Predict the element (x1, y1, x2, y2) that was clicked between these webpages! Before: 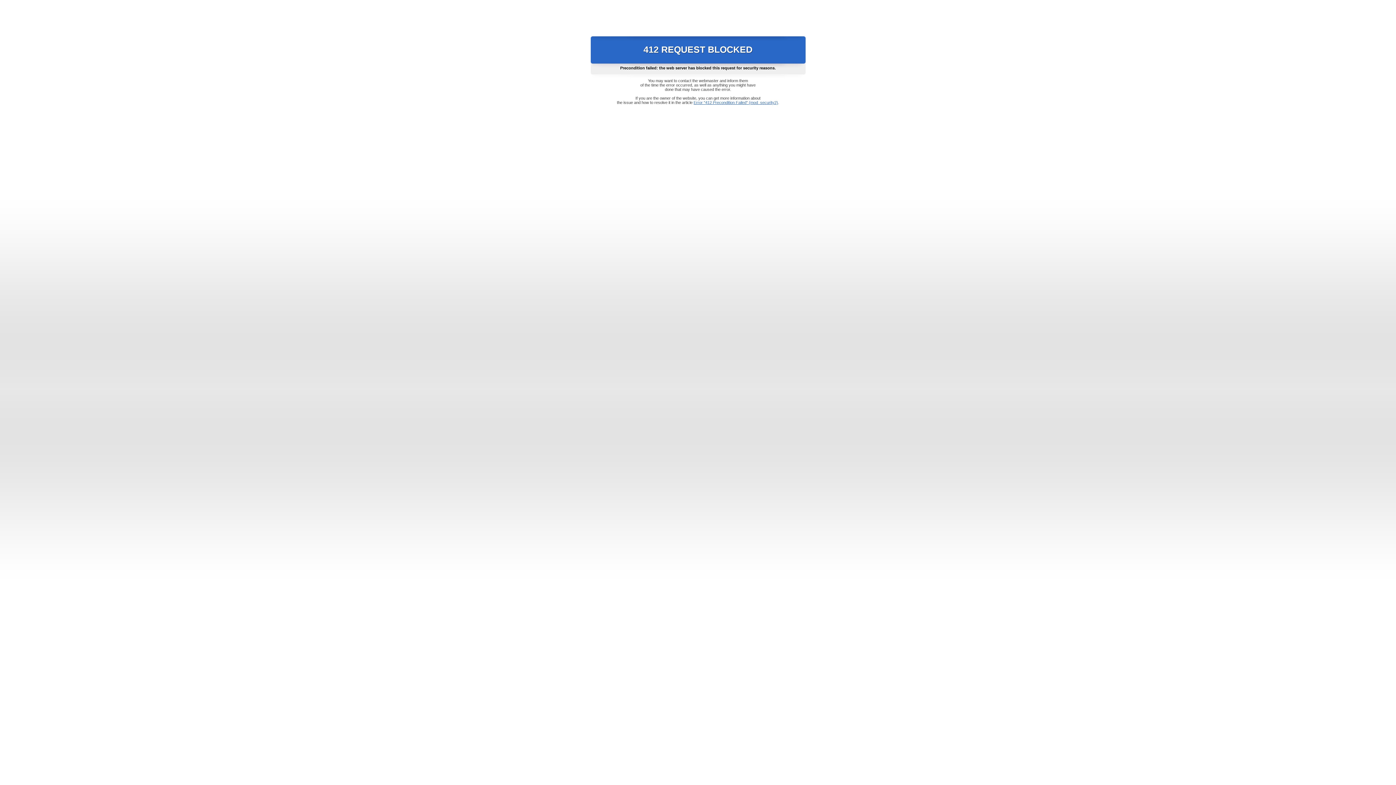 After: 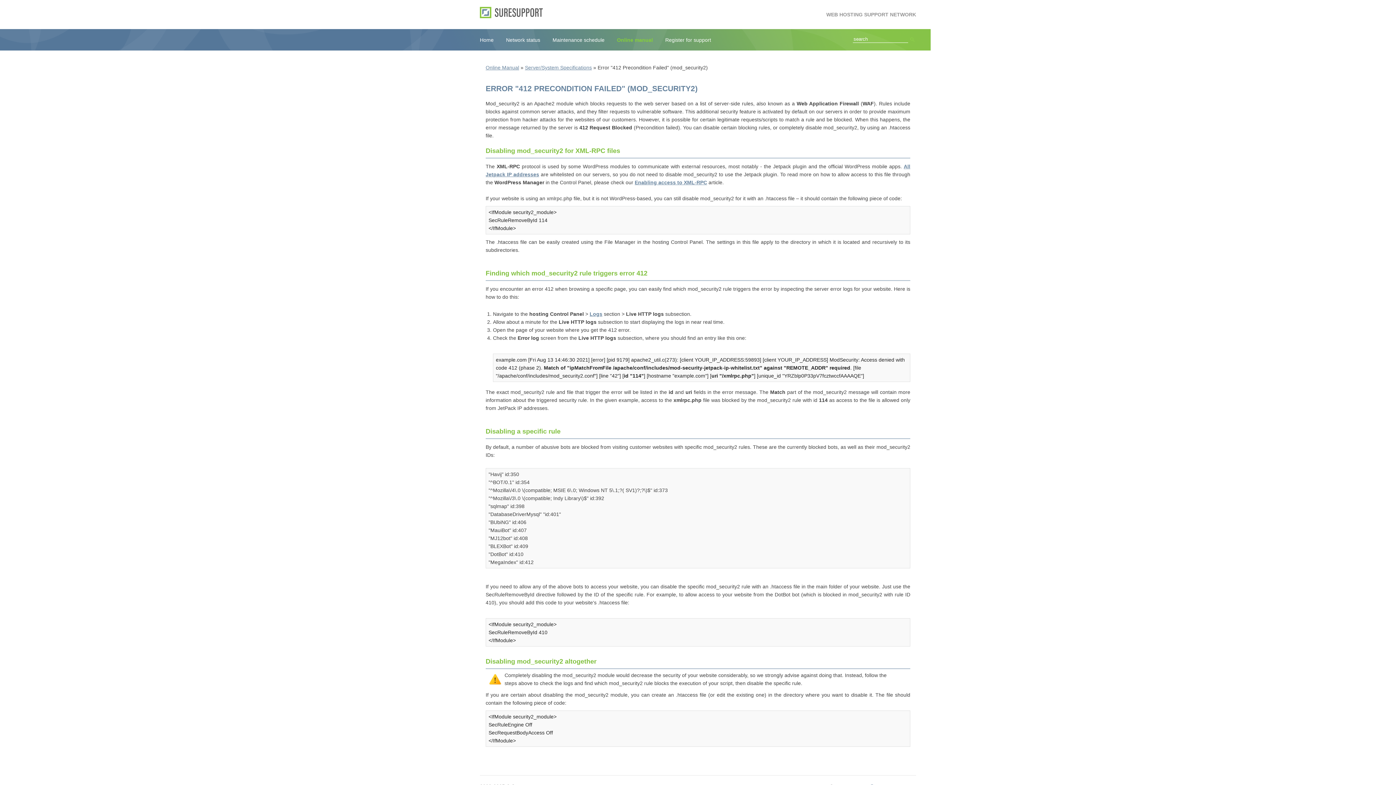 Action: label: Error "412 Precondition Failed" (mod_security2) bbox: (693, 100, 778, 104)